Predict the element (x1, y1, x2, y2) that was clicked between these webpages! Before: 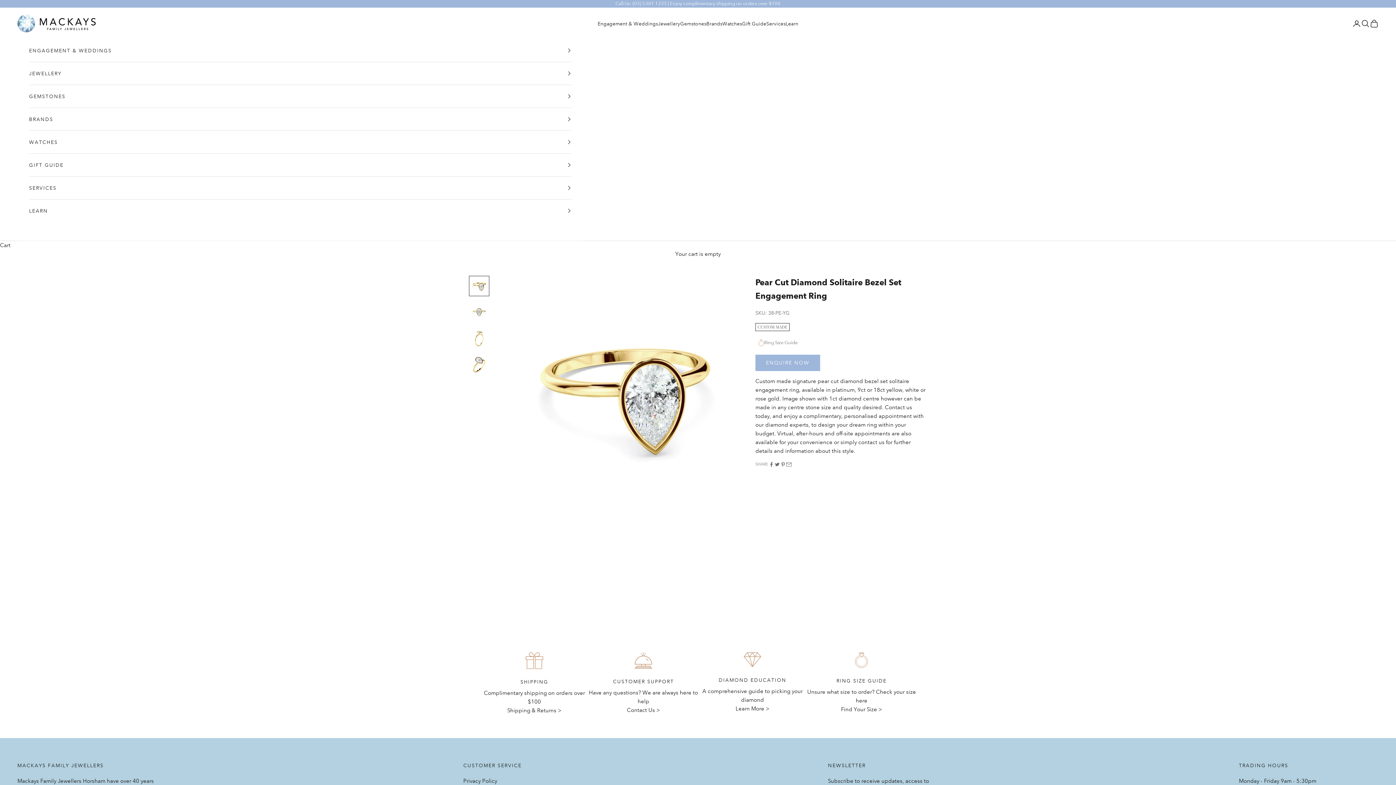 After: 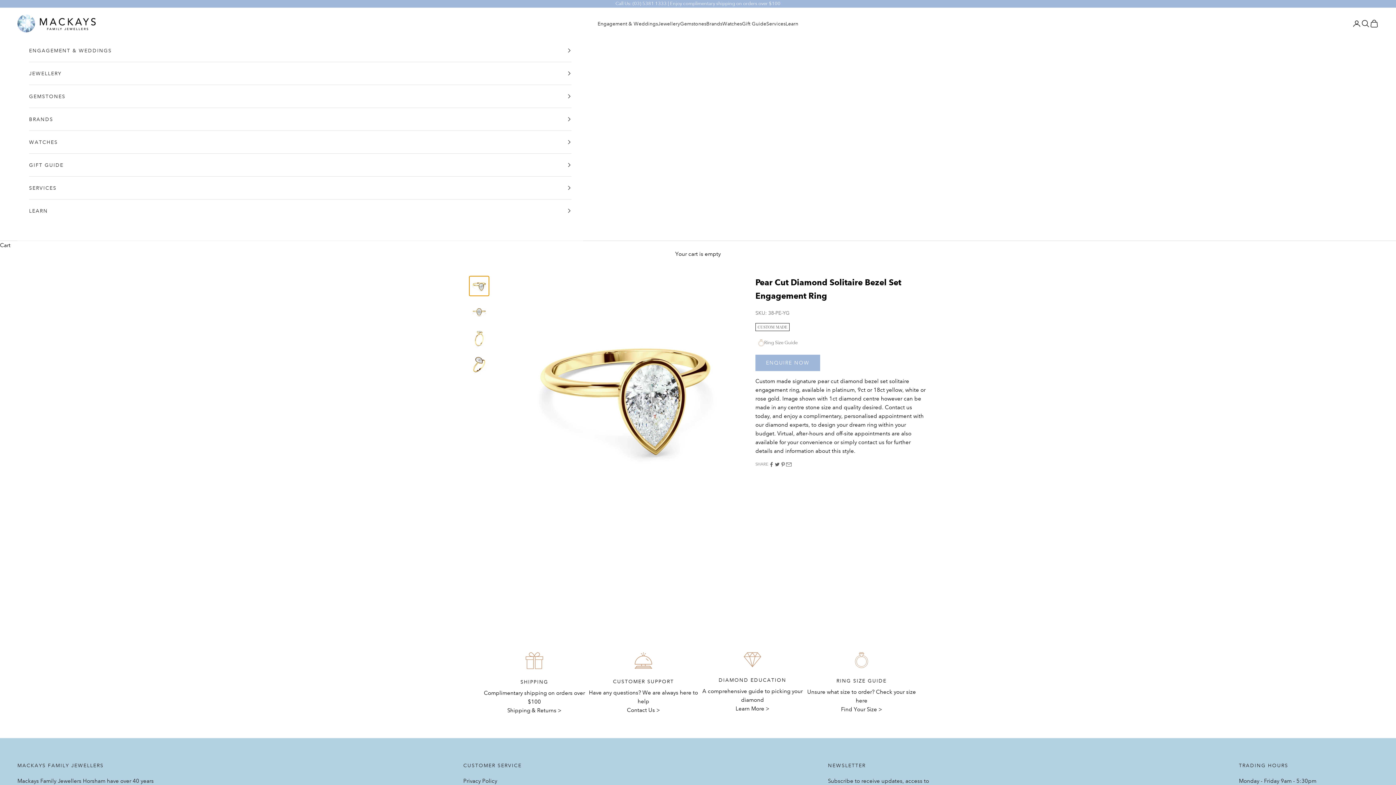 Action: bbox: (469, 275, 489, 296) label: Go to item 1